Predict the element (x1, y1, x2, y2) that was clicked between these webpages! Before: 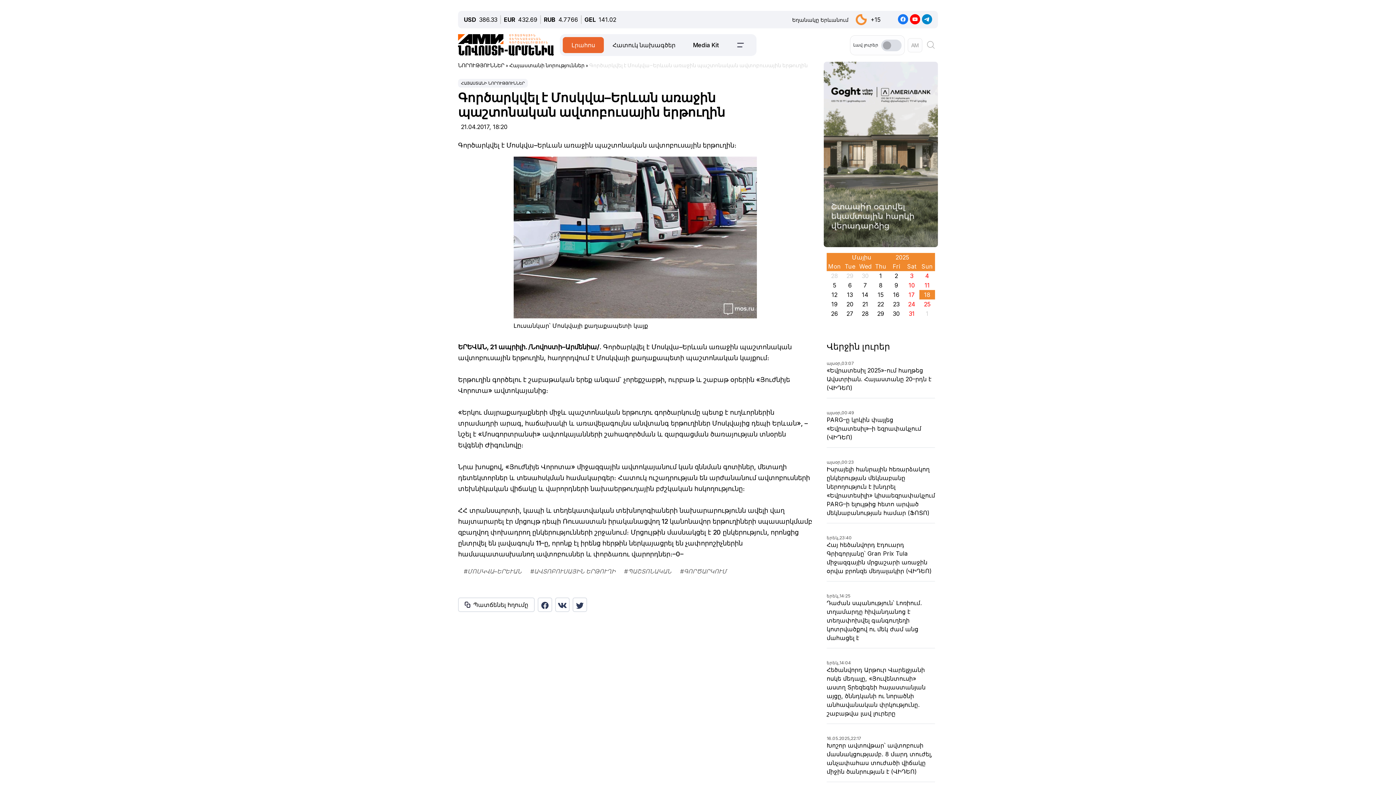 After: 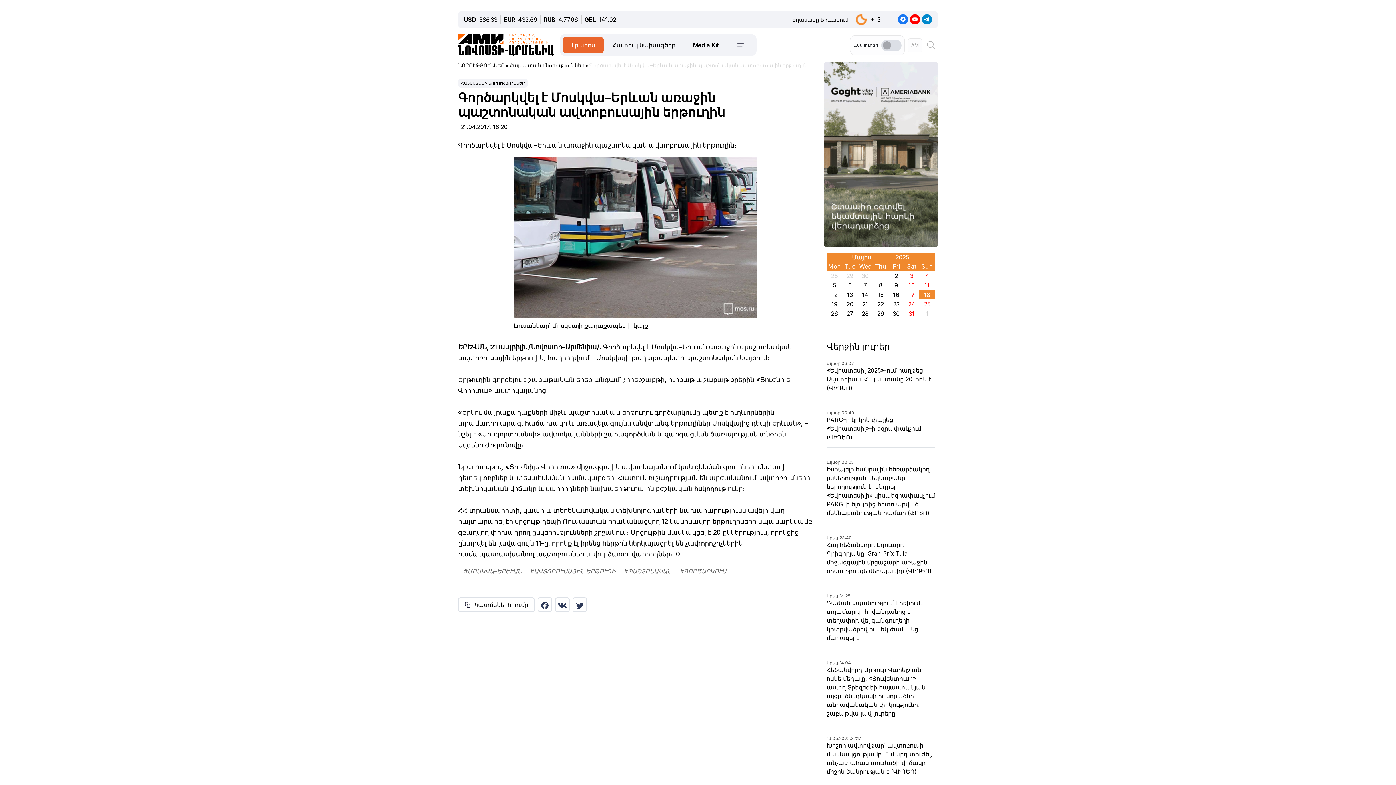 Action: bbox: (898, 12, 908, 19)